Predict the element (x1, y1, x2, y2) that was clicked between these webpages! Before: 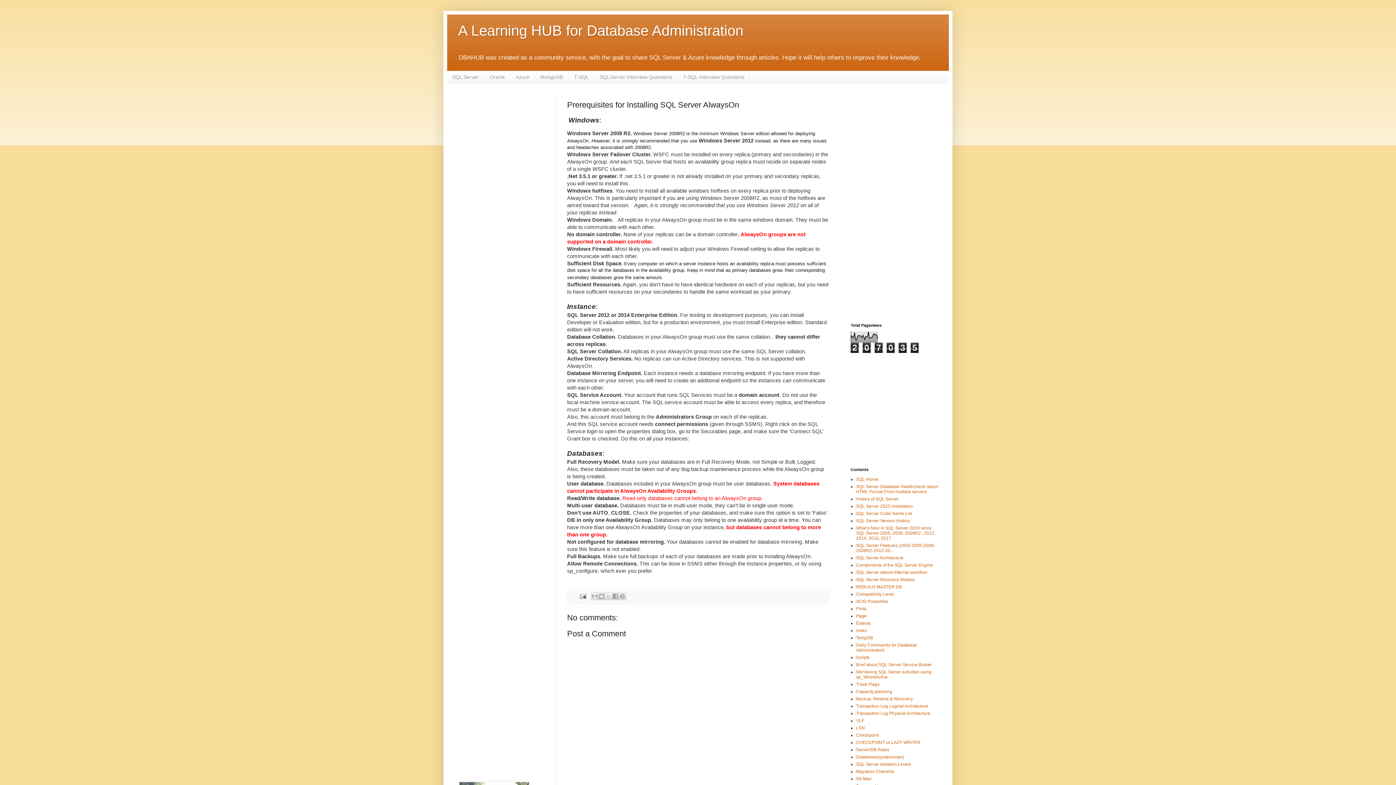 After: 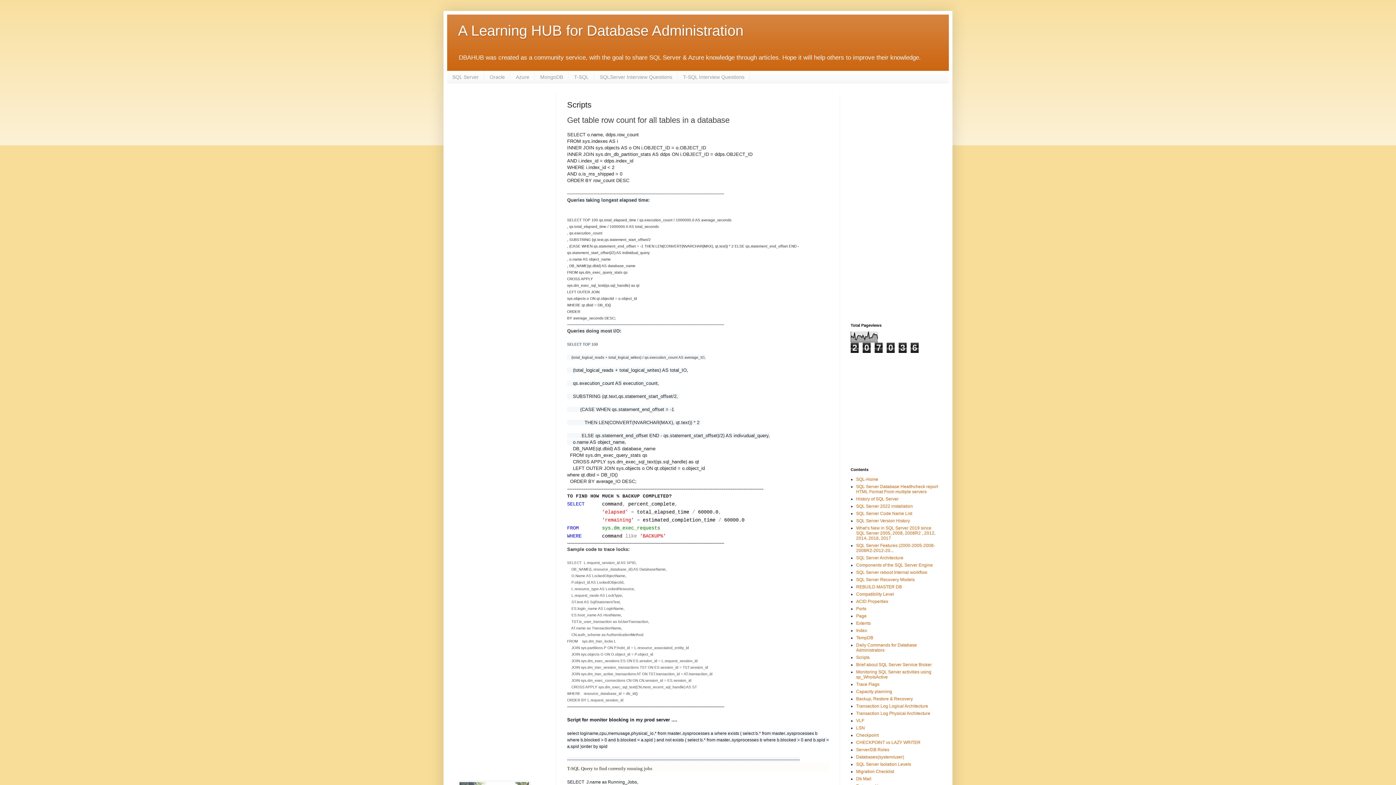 Action: label: Scripts bbox: (856, 655, 869, 660)